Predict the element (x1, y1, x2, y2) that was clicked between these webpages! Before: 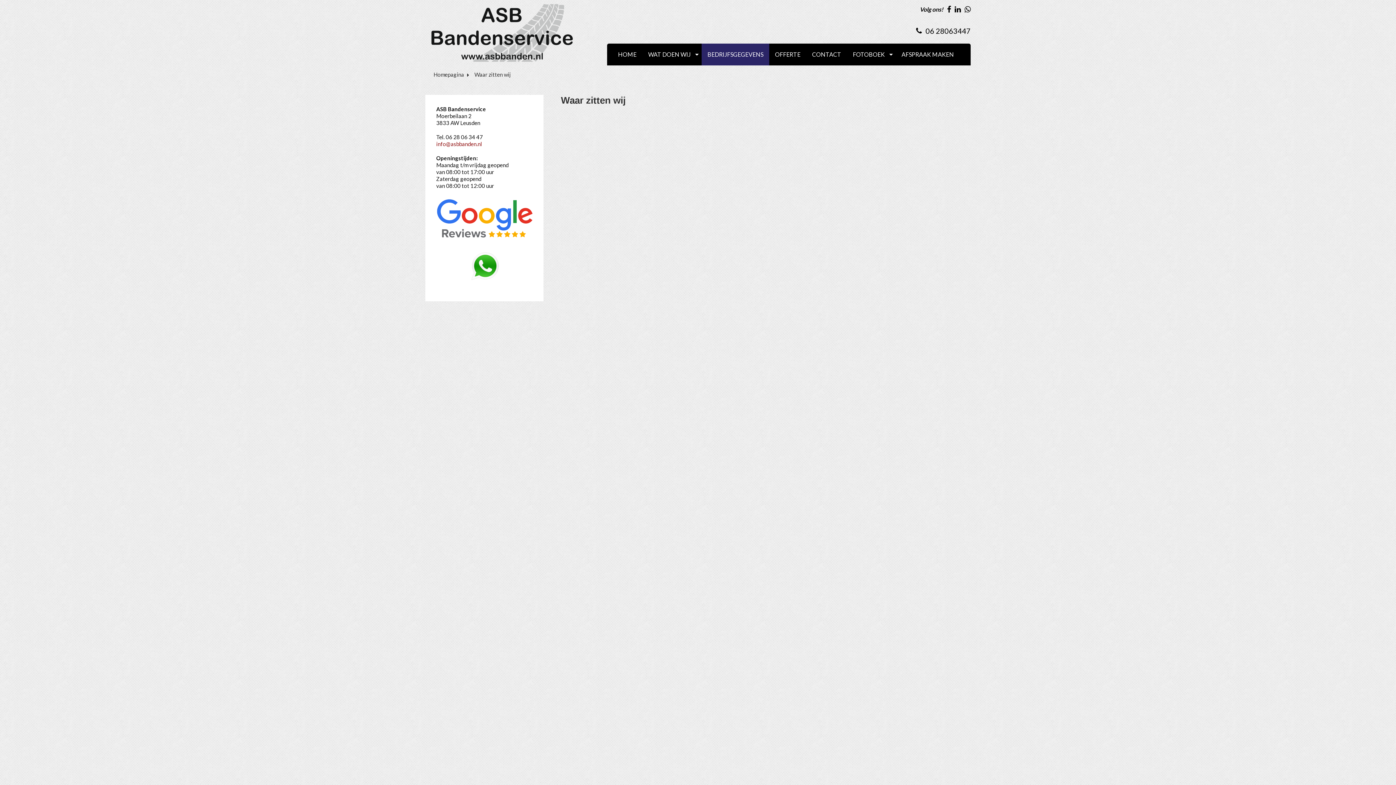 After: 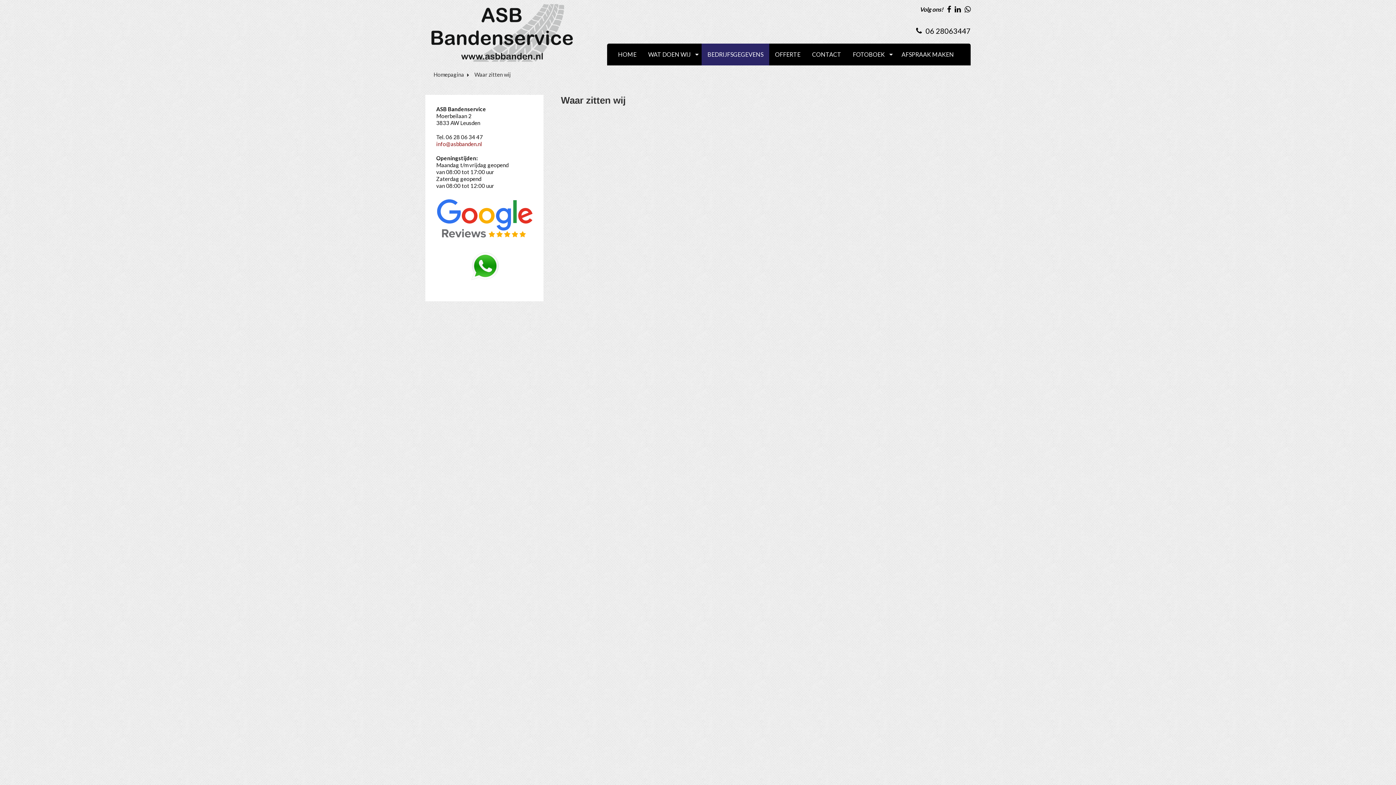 Action: bbox: (436, 216, 532, 223)